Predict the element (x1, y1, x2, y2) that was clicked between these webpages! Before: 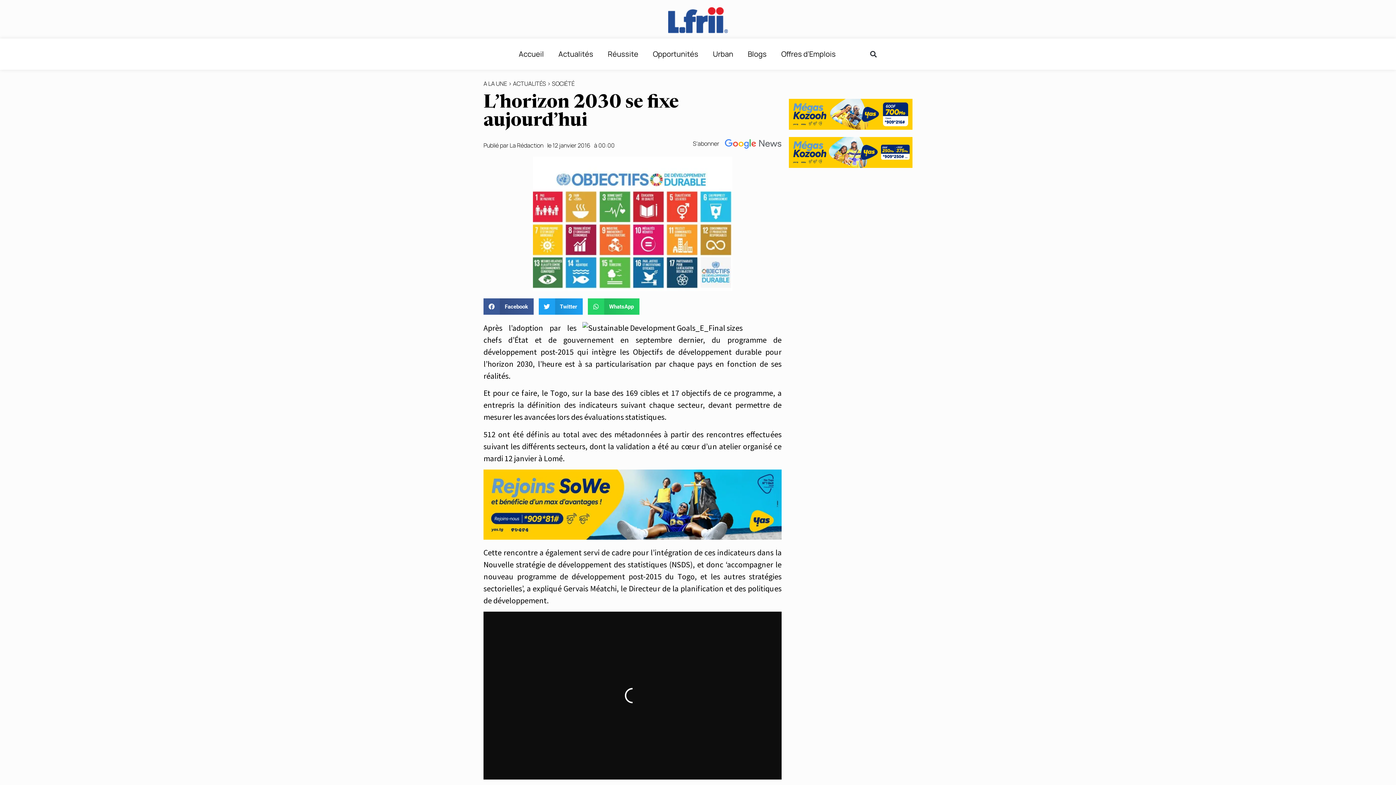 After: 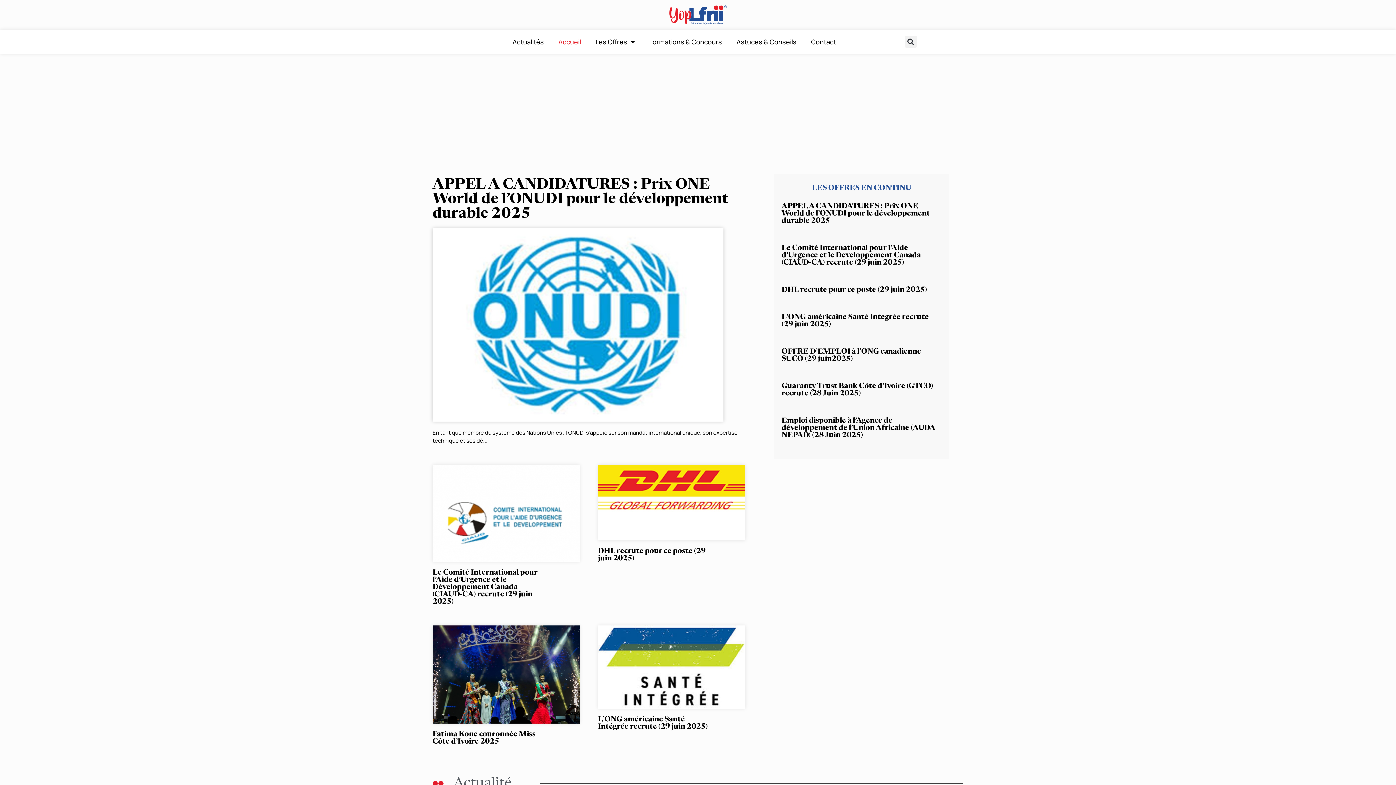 Action: label: Offres d’Emplois bbox: (774, 45, 843, 62)